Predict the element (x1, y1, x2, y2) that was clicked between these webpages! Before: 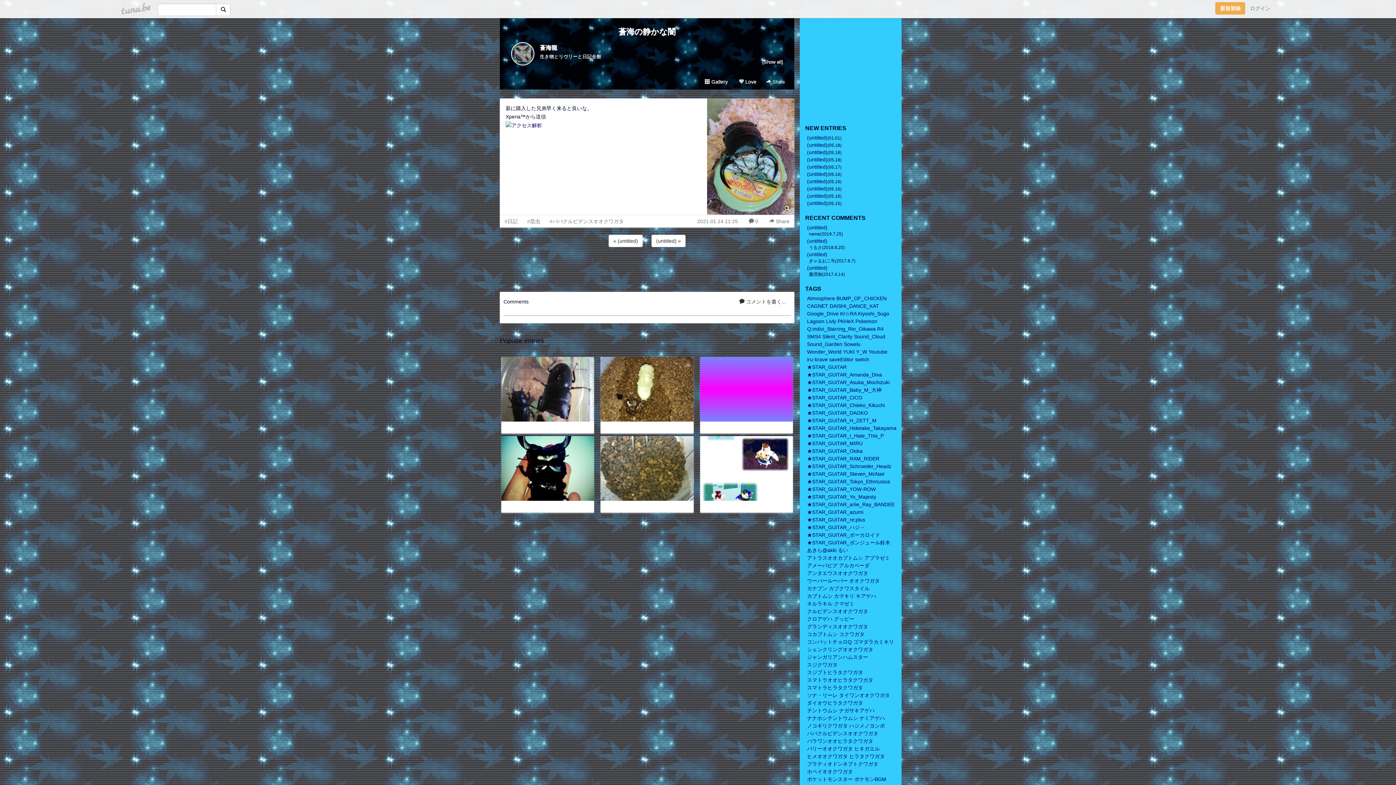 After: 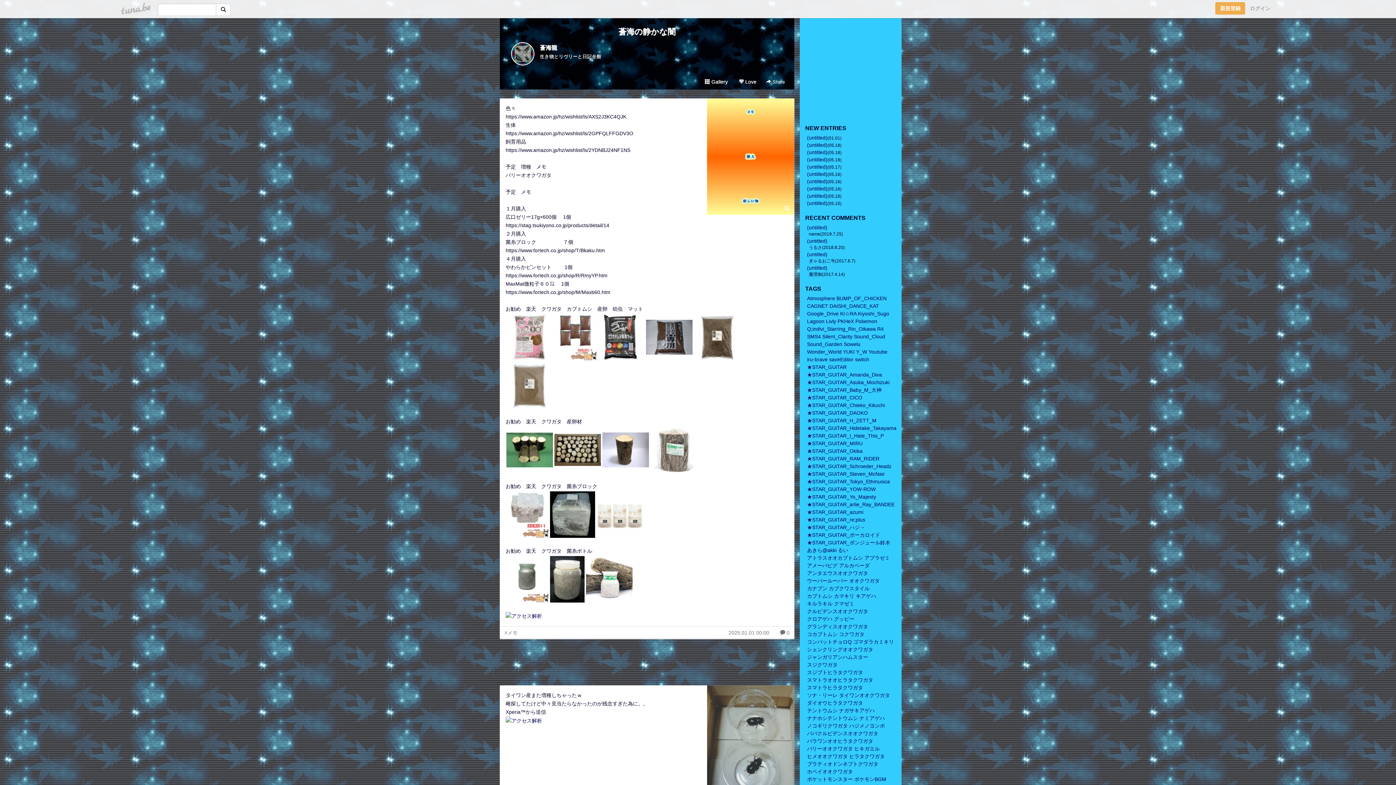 Action: label: 蒼海龍 bbox: (540, 44, 557, 50)